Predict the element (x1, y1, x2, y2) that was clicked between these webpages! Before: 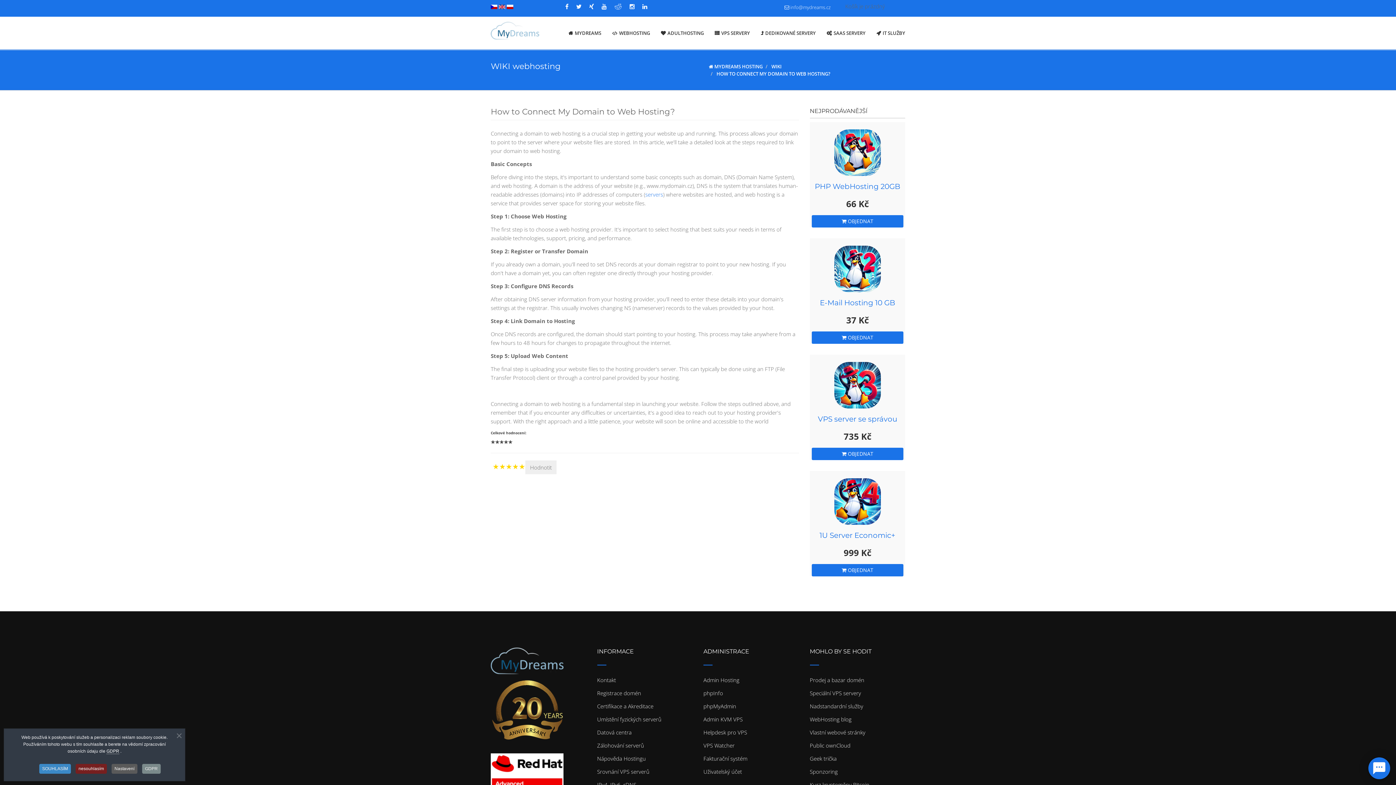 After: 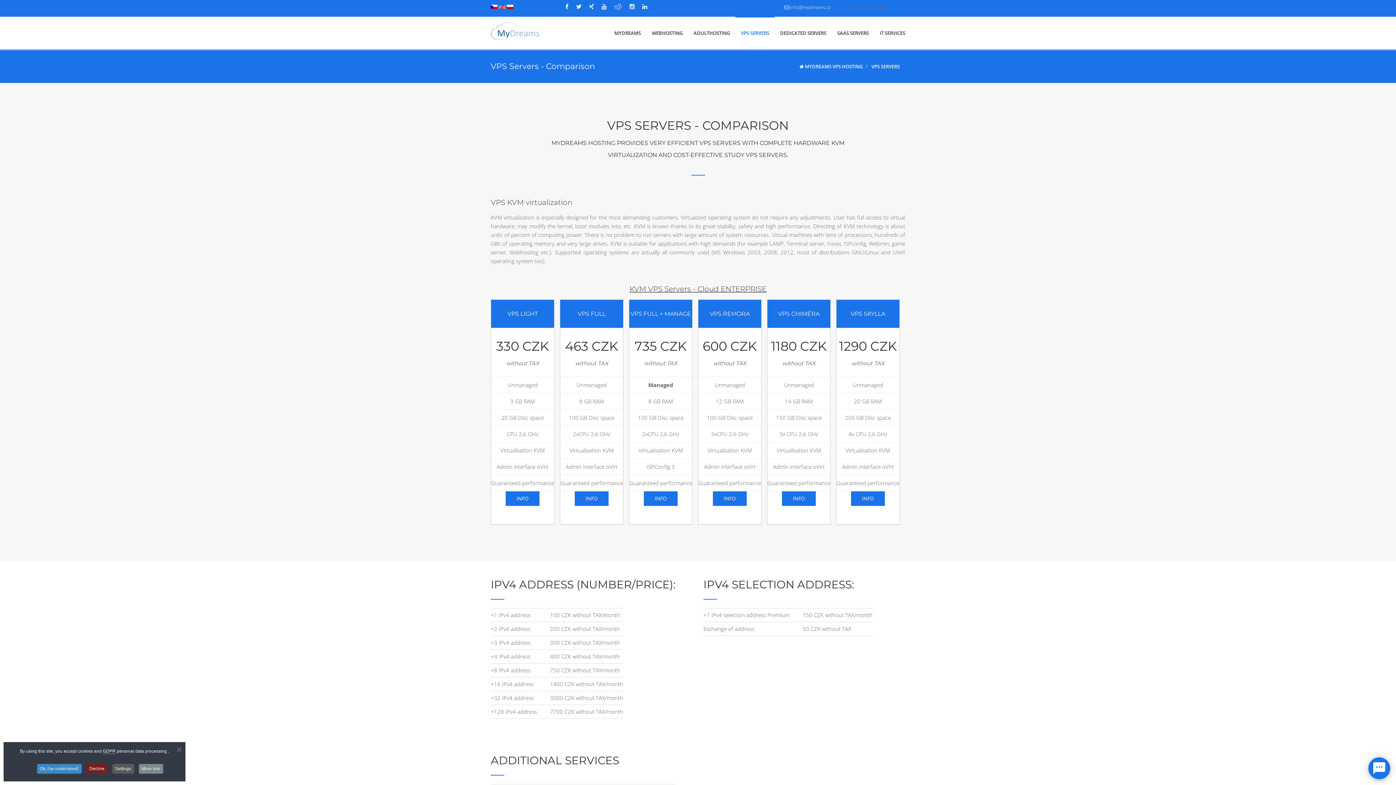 Action: bbox: (645, 190, 663, 198) label: servers